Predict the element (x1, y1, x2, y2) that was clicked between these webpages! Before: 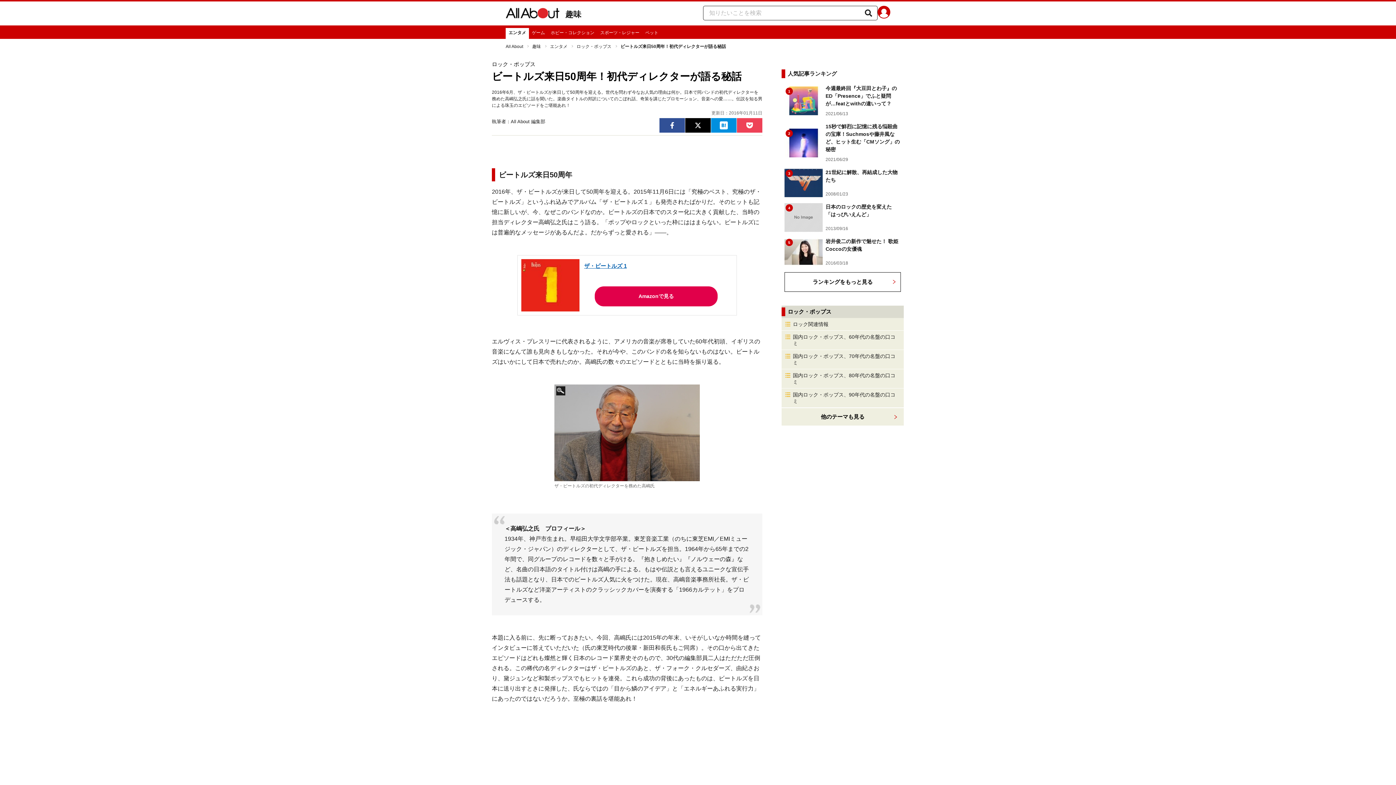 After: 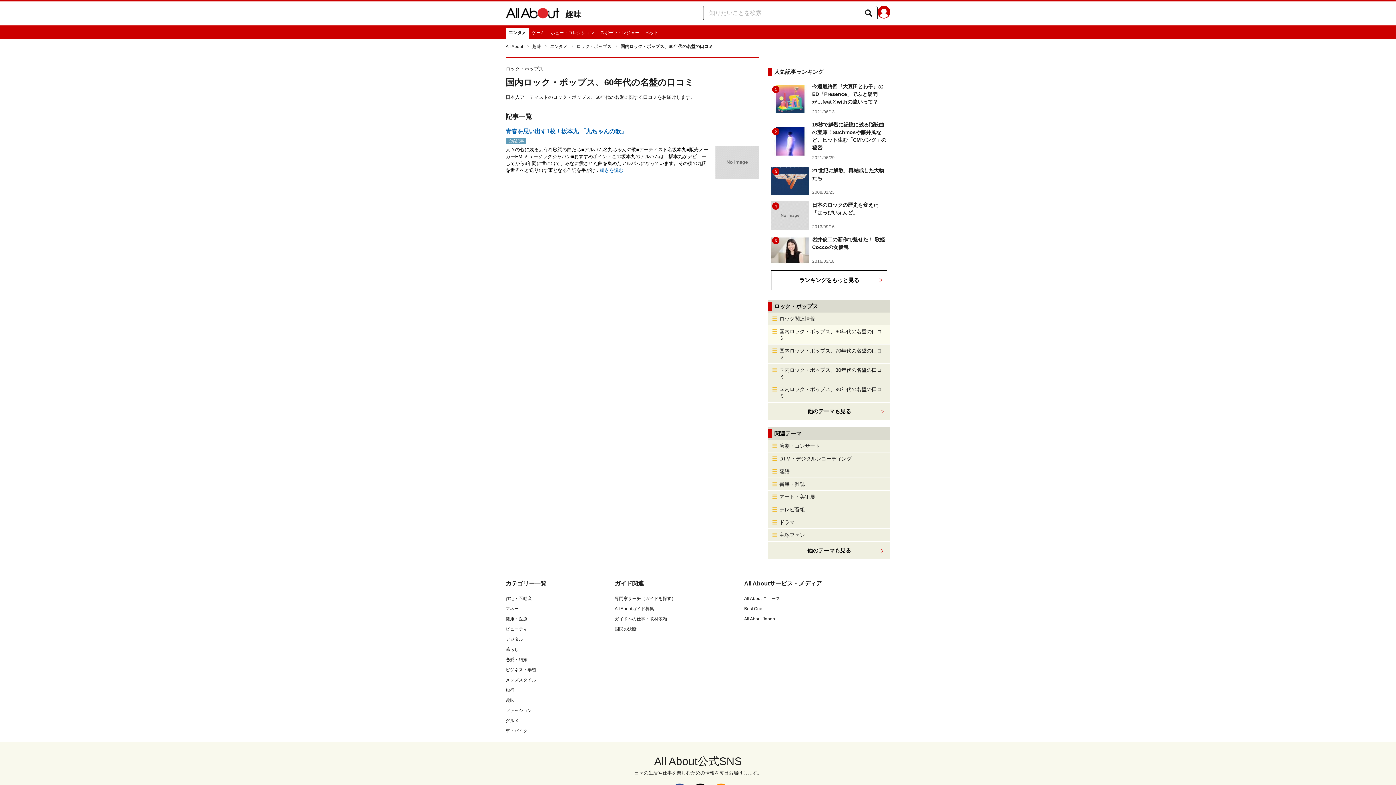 Action: label: 国内ロック・ポップス、60年代の名盤の口コミ bbox: (781, 330, 904, 349)